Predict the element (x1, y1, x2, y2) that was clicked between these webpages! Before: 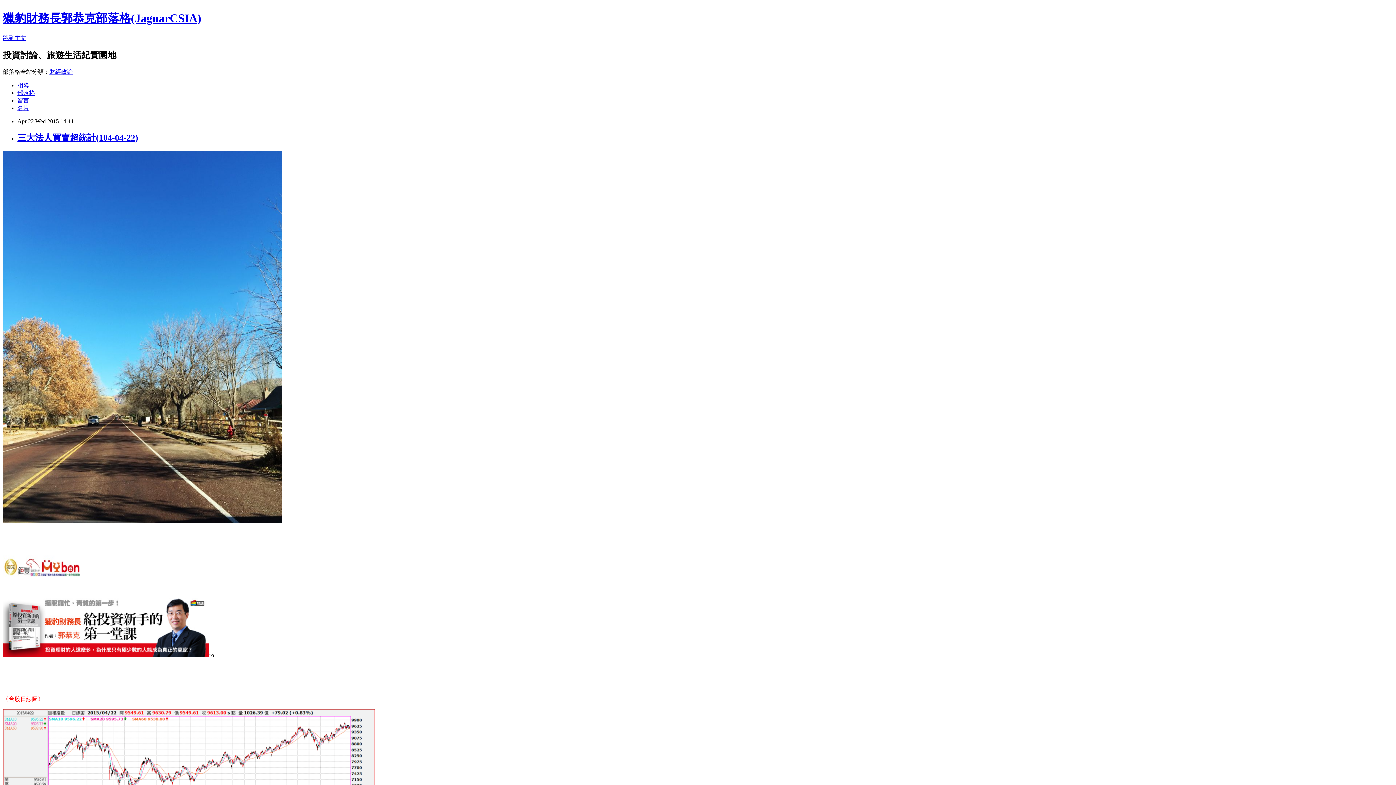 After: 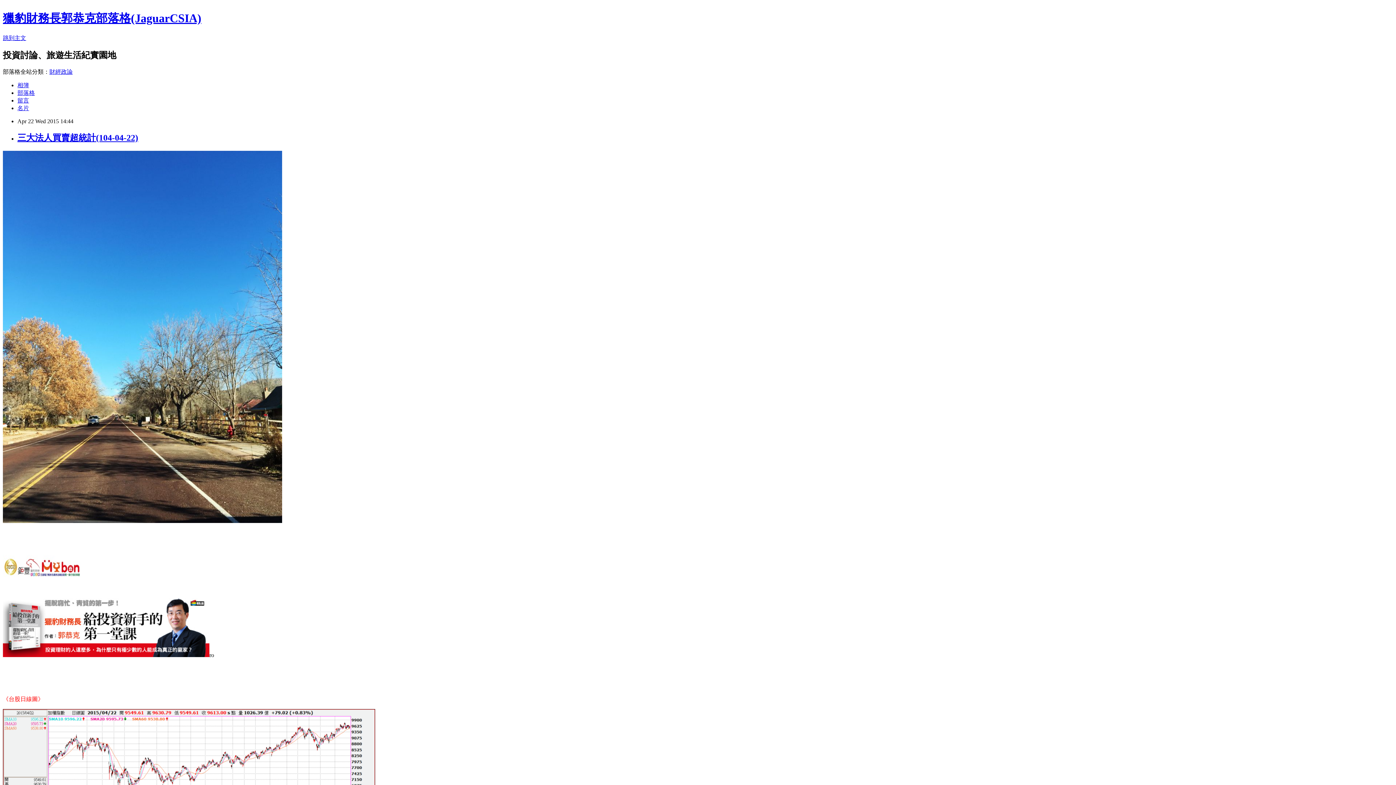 Action: label: 財經政論 bbox: (49, 68, 72, 74)